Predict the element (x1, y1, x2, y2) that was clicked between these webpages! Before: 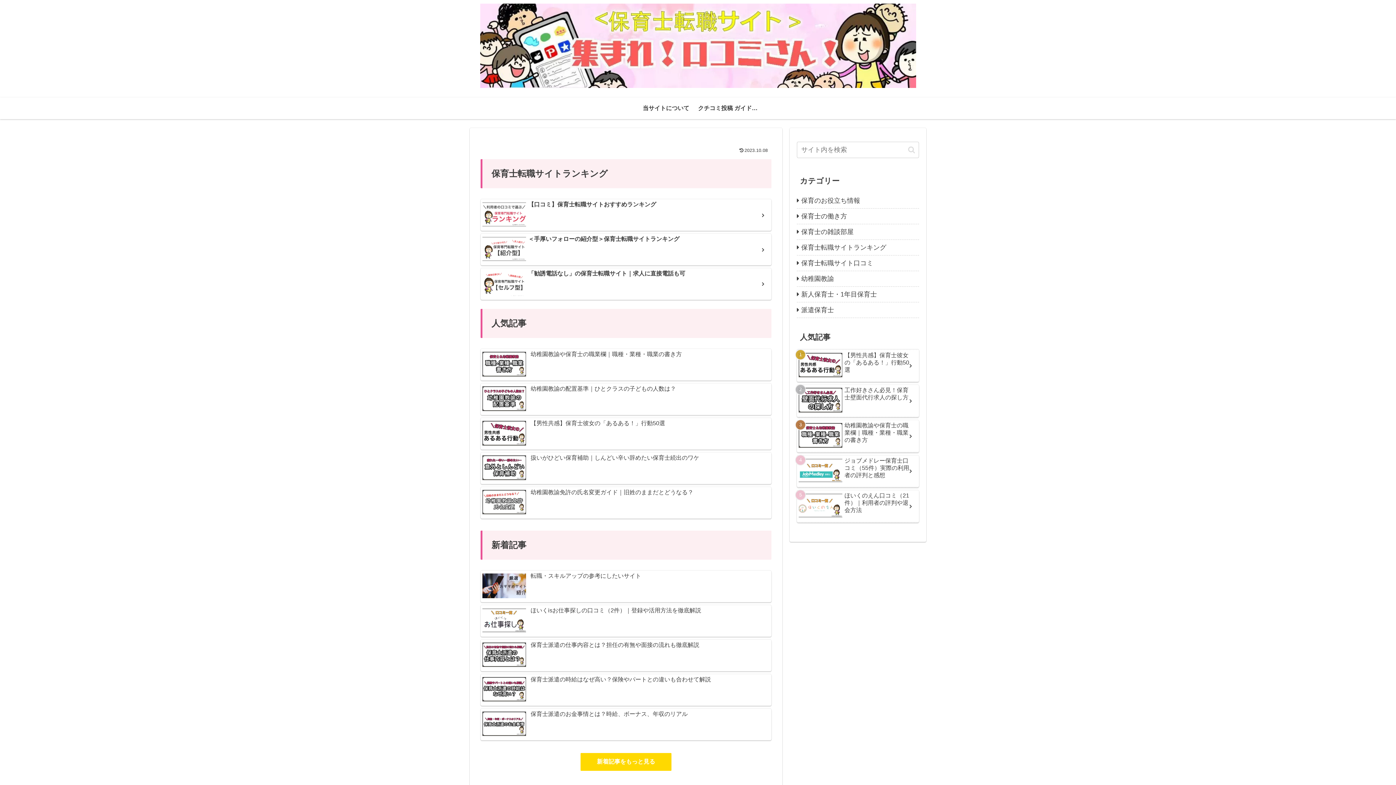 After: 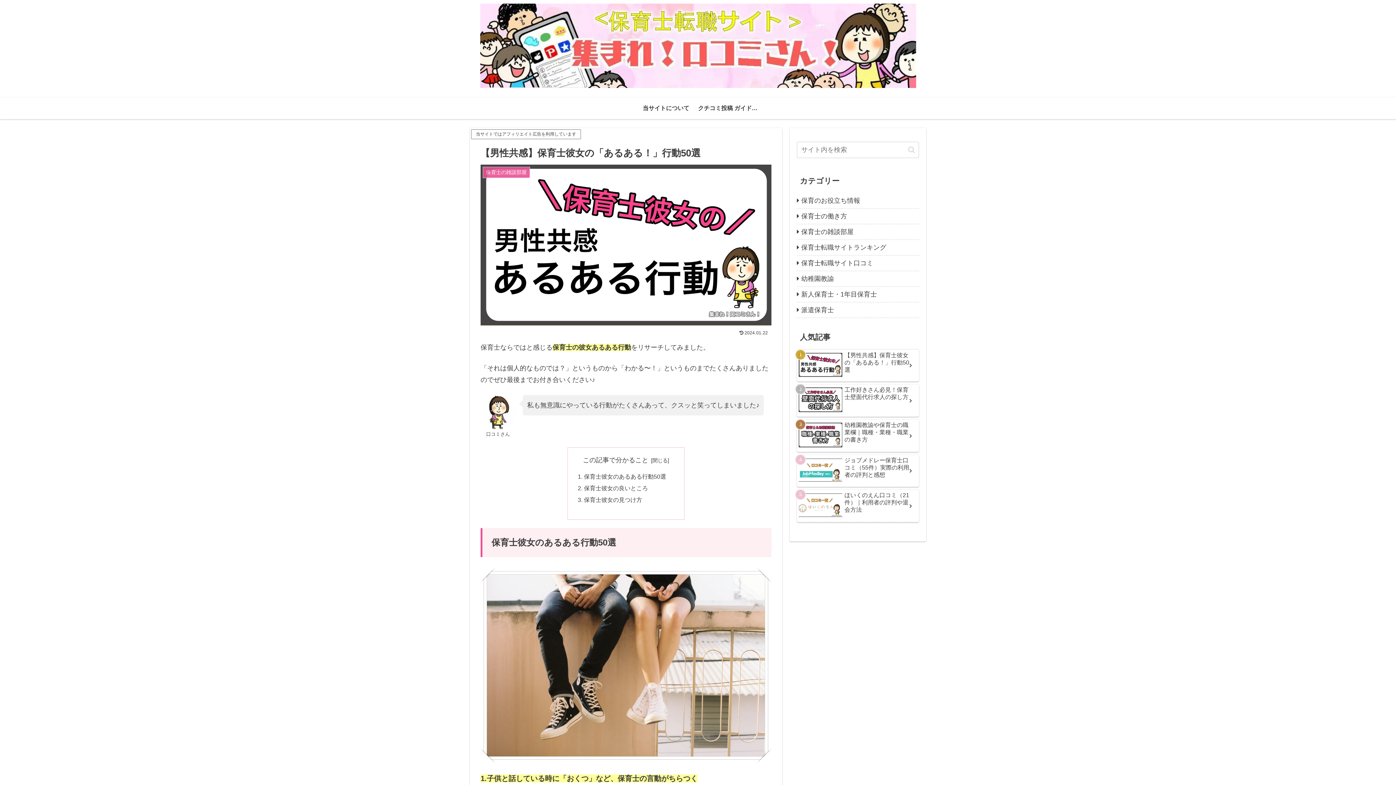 Action: bbox: (480, 418, 771, 449) label: 【男性共感】保育士彼女の「あるある！」行動50選